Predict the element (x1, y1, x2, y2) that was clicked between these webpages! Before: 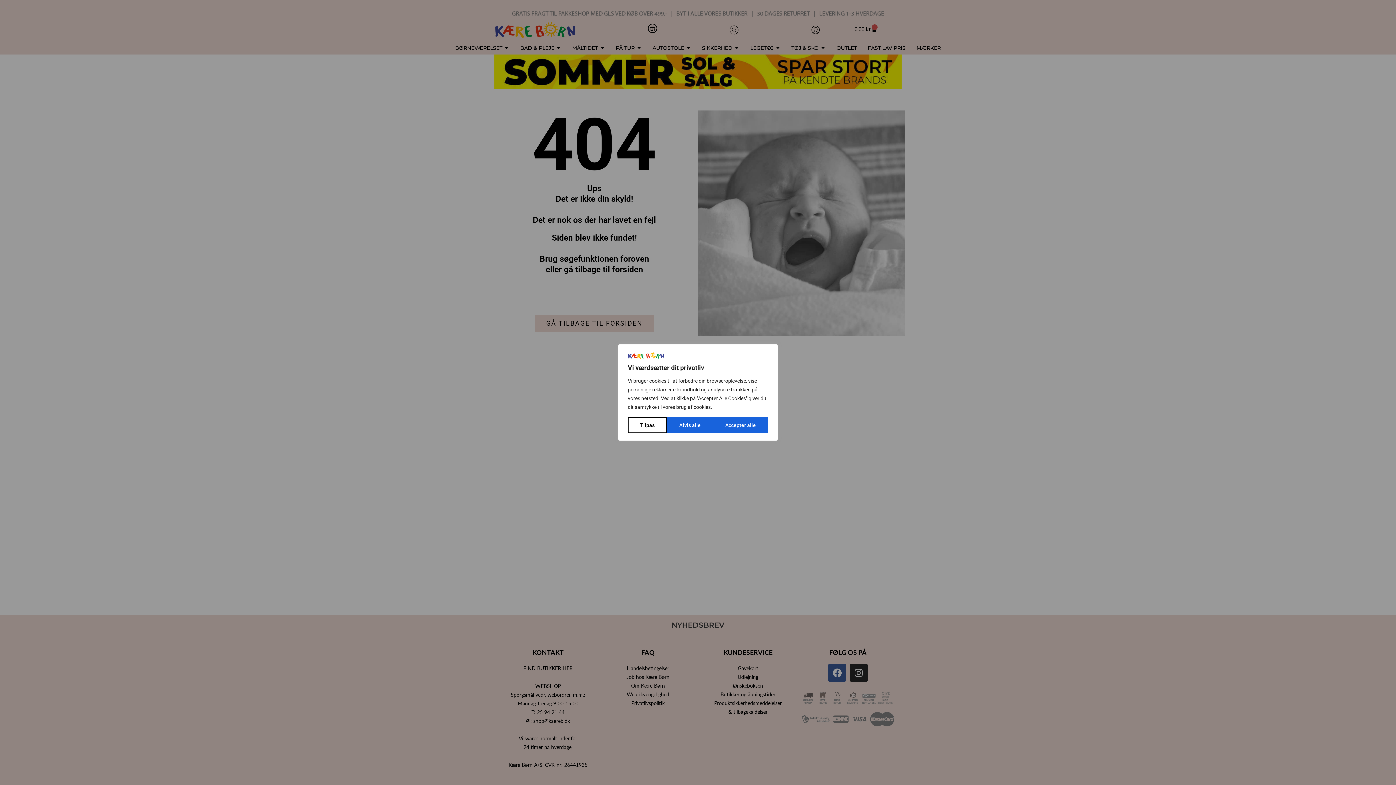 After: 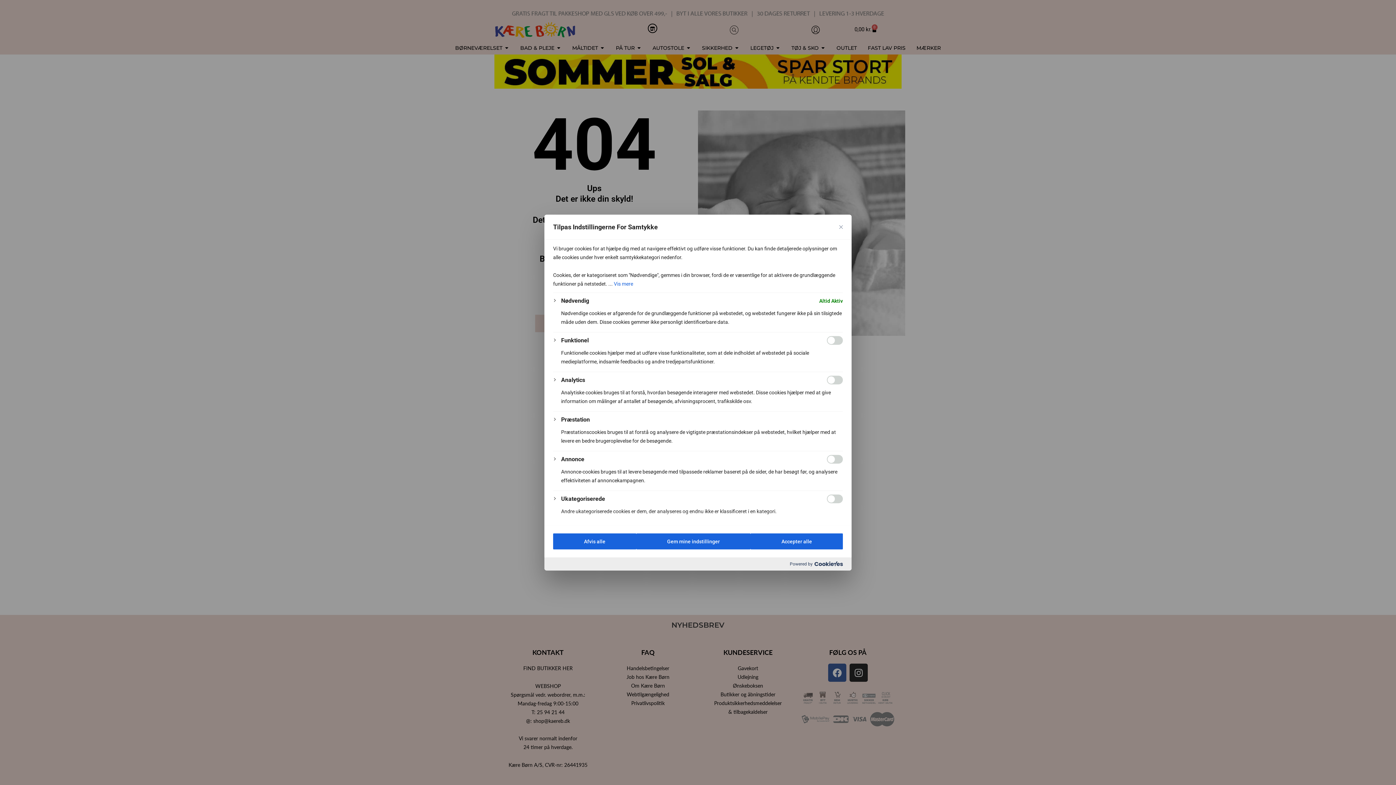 Action: bbox: (628, 417, 667, 433) label: Tilpas